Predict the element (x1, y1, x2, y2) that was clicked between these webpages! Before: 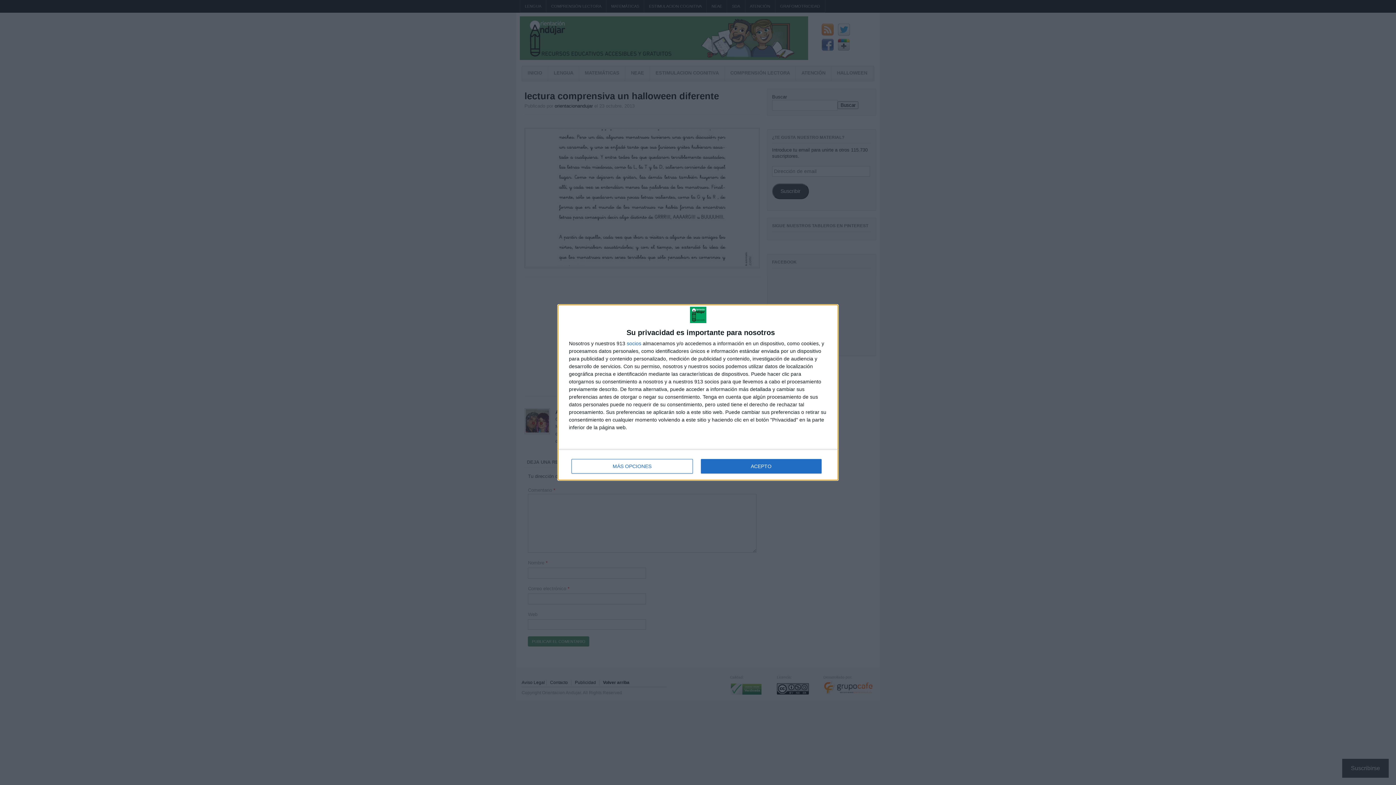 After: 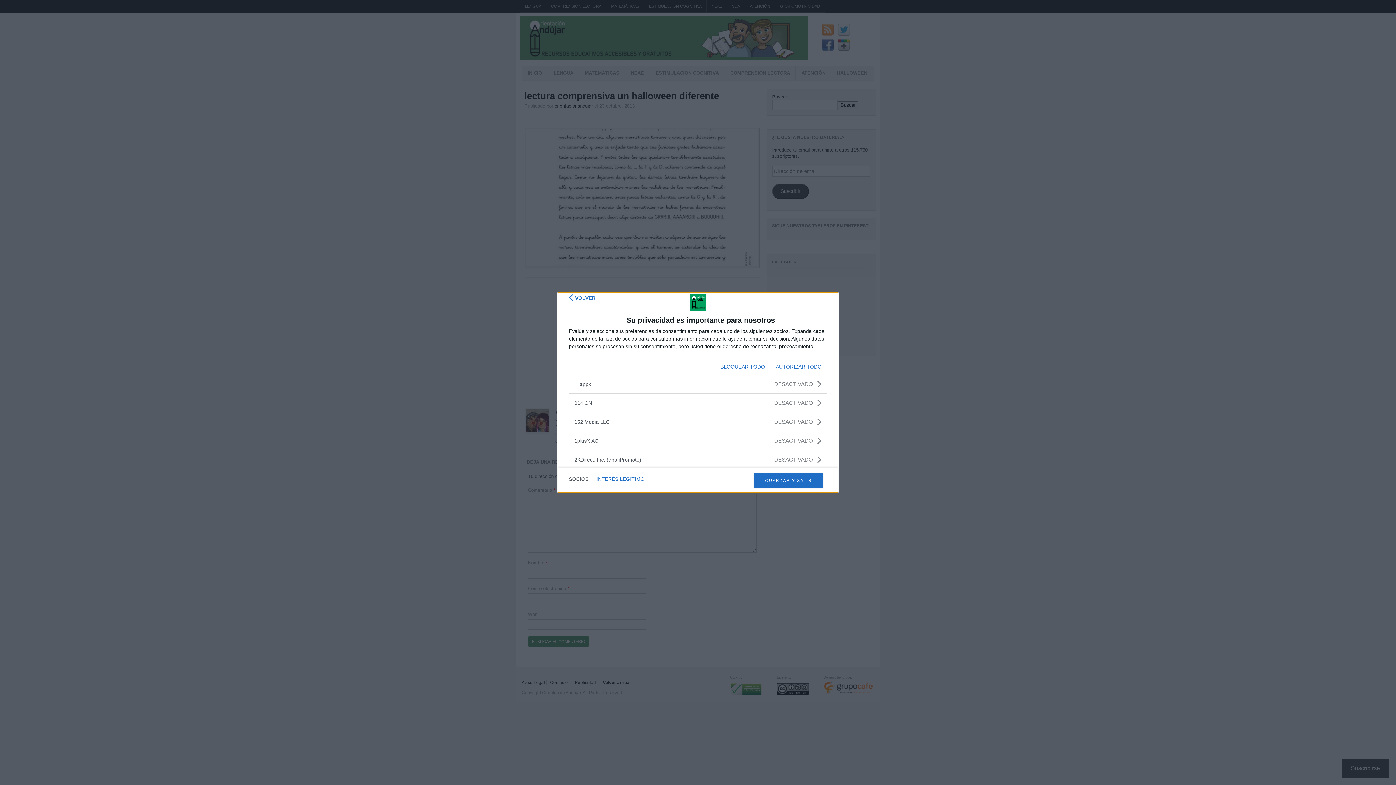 Action: bbox: (626, 341, 641, 346) label: socios